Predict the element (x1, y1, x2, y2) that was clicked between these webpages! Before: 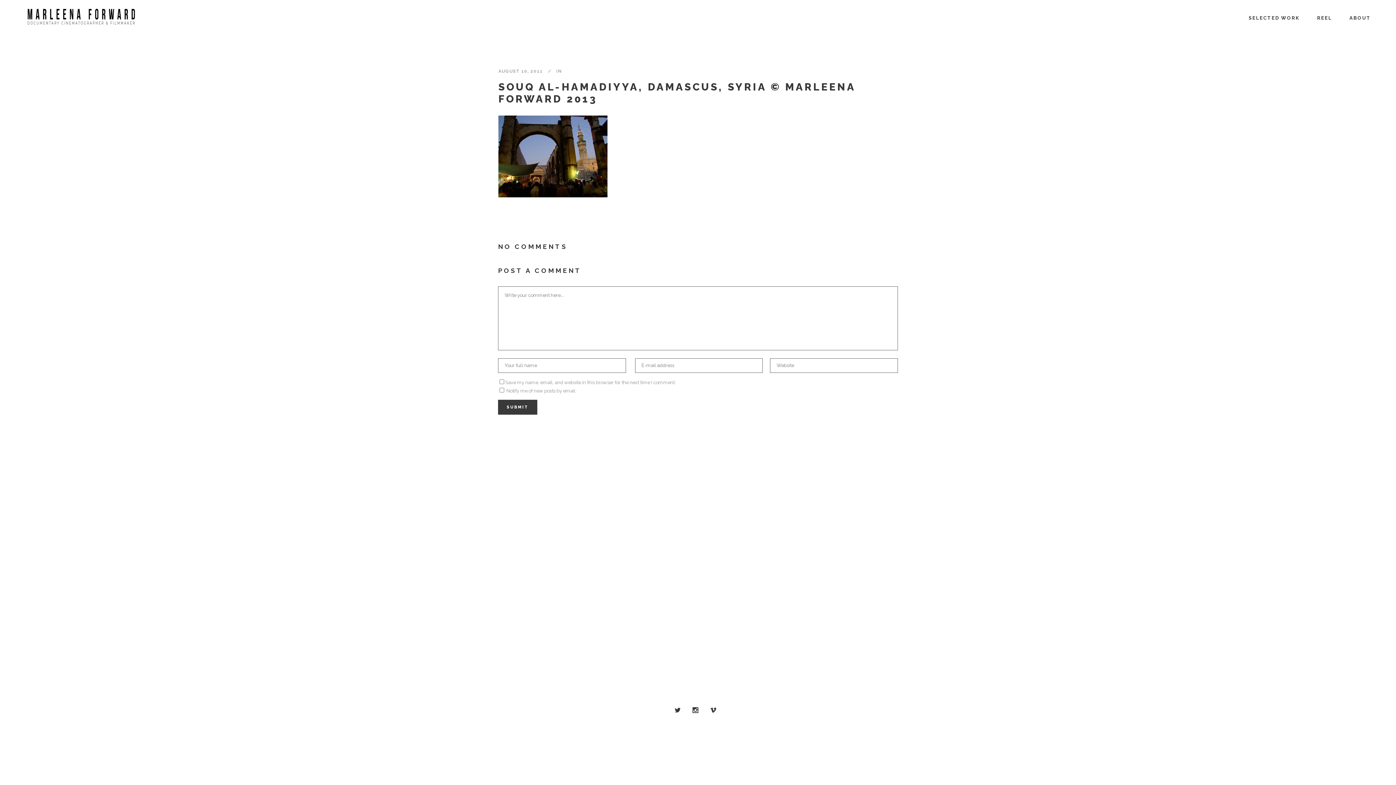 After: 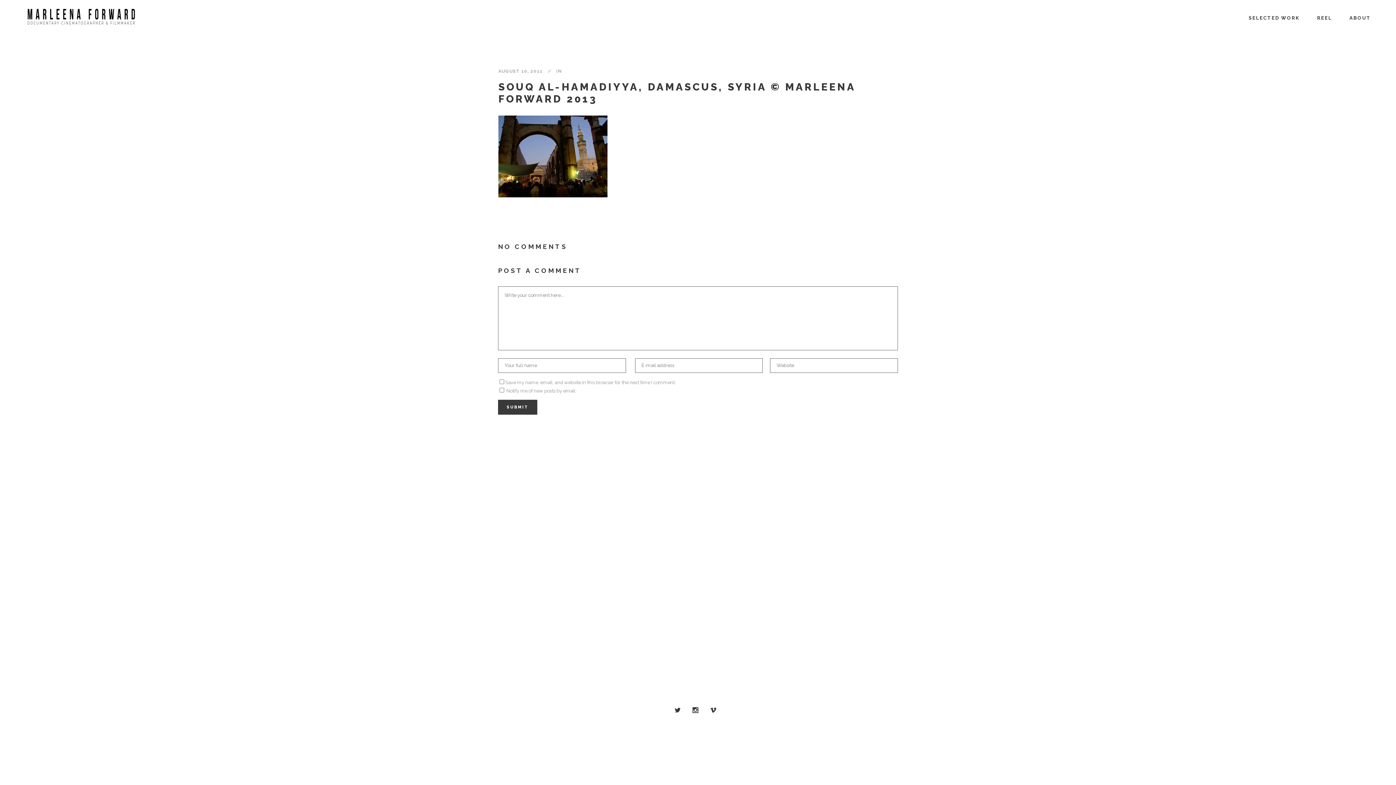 Action: bbox: (707, 706, 719, 712)